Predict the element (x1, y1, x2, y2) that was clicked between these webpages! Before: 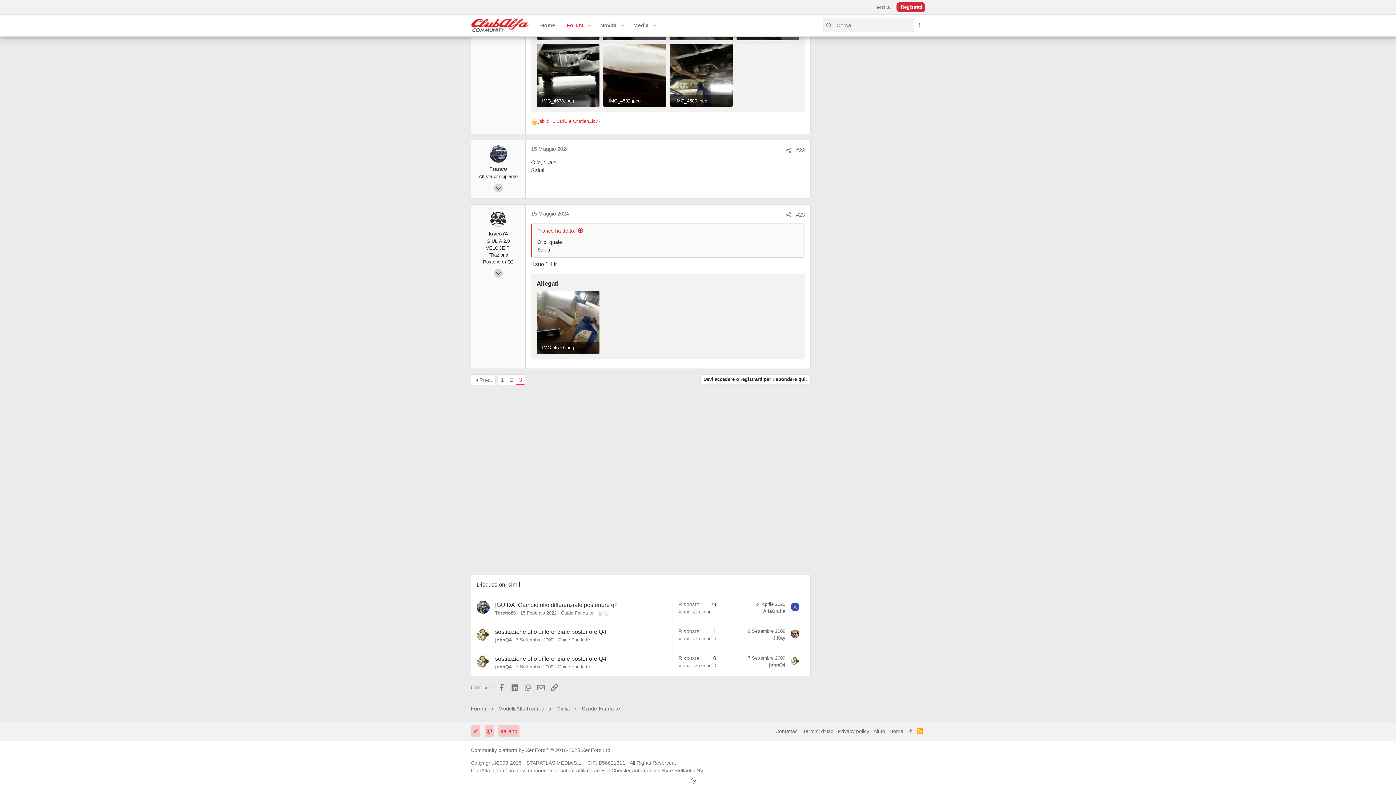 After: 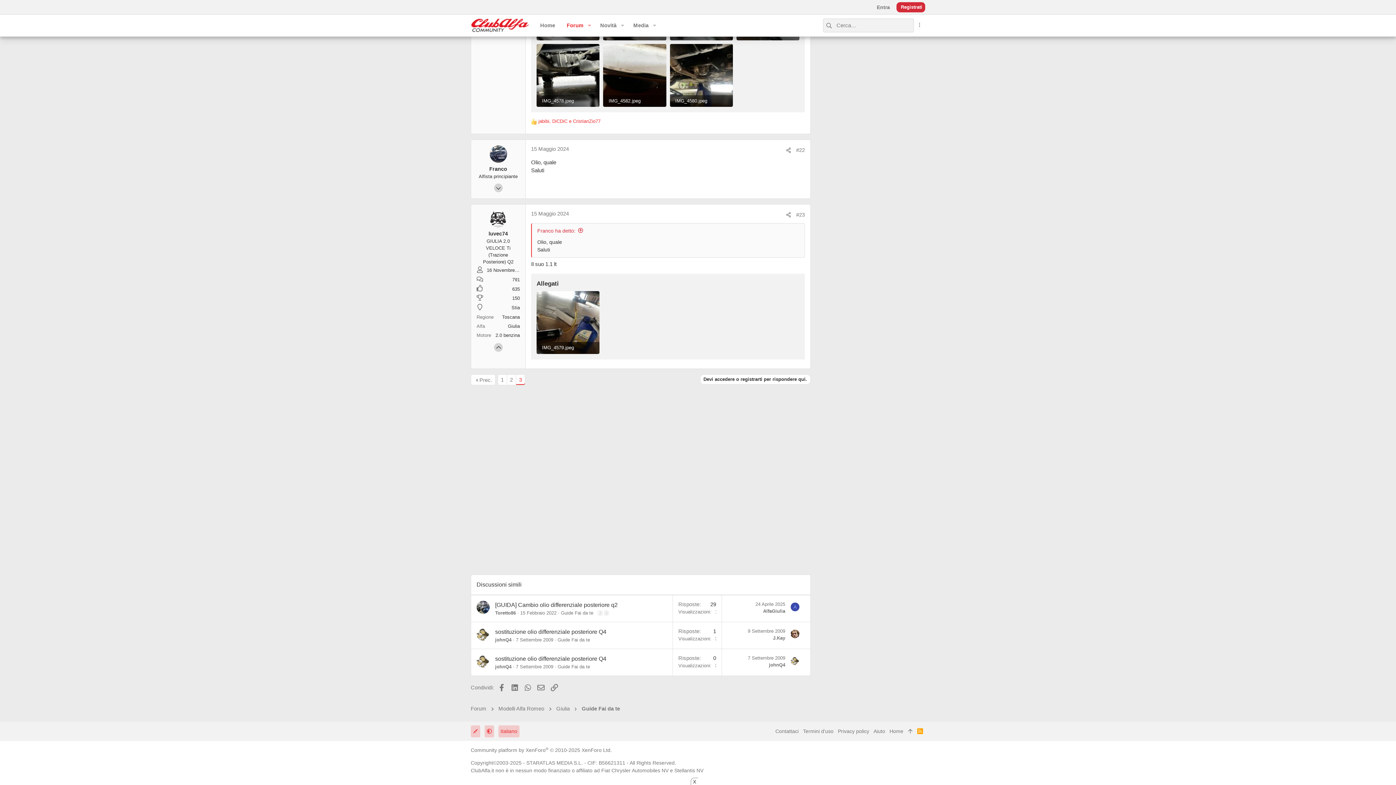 Action: bbox: (494, 269, 502, 277)